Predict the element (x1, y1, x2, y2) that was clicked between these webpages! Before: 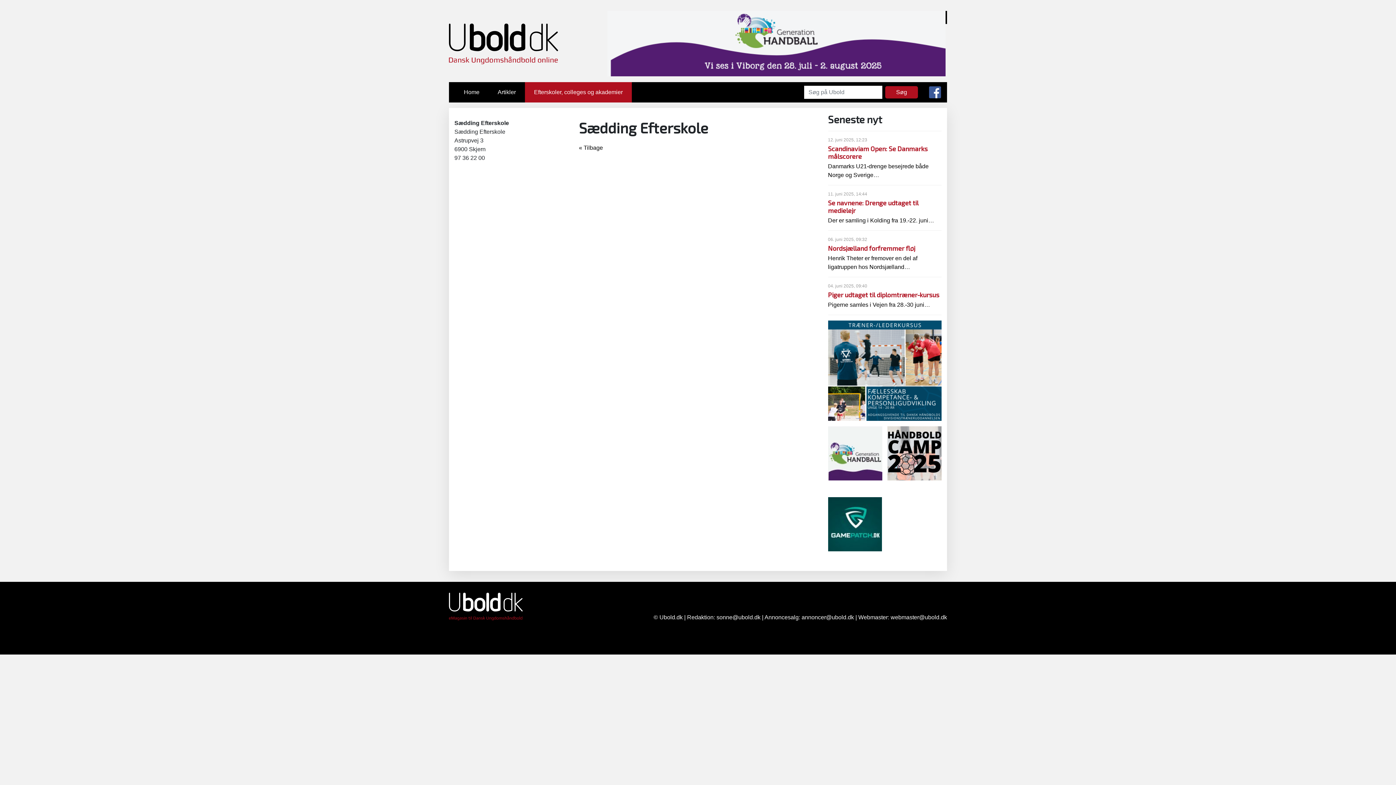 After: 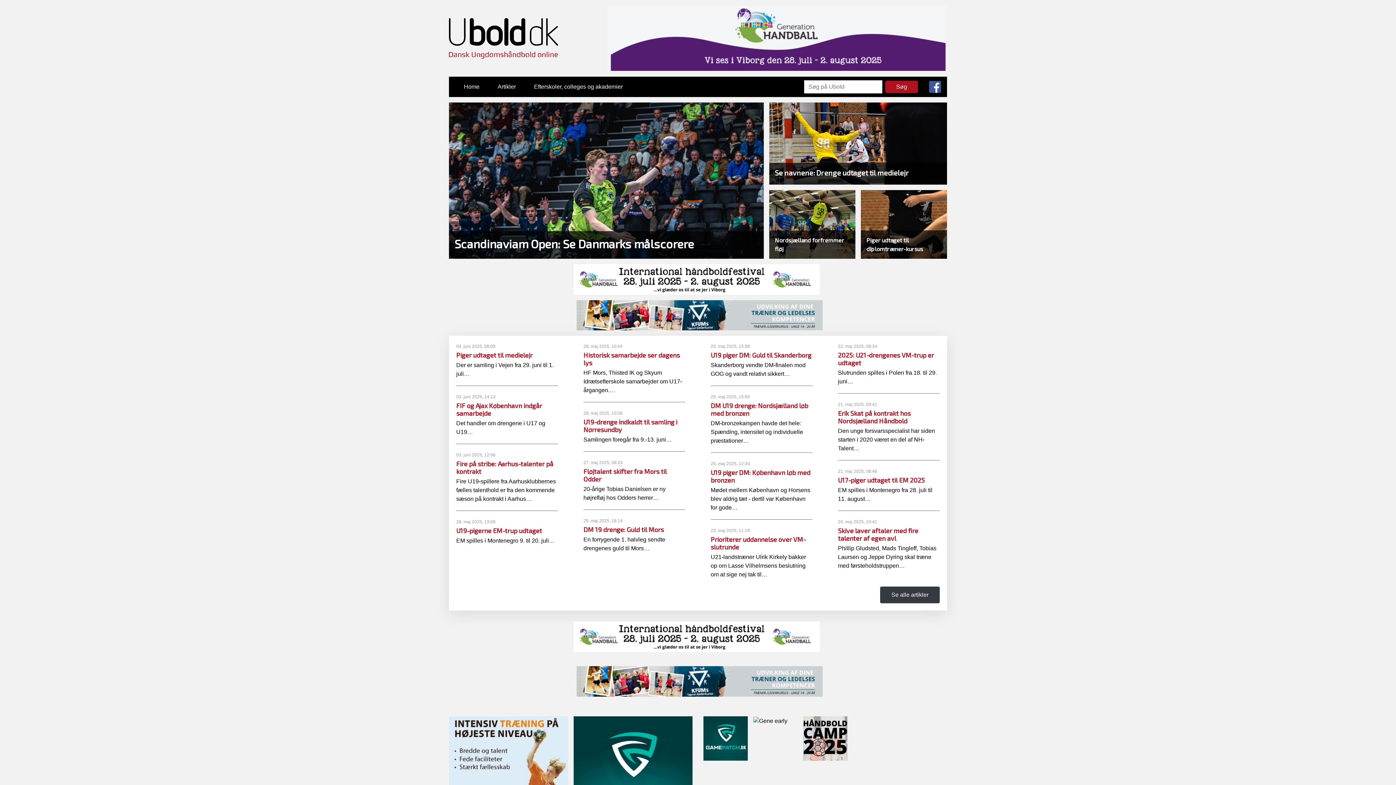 Action: bbox: (449, 34, 558, 41)